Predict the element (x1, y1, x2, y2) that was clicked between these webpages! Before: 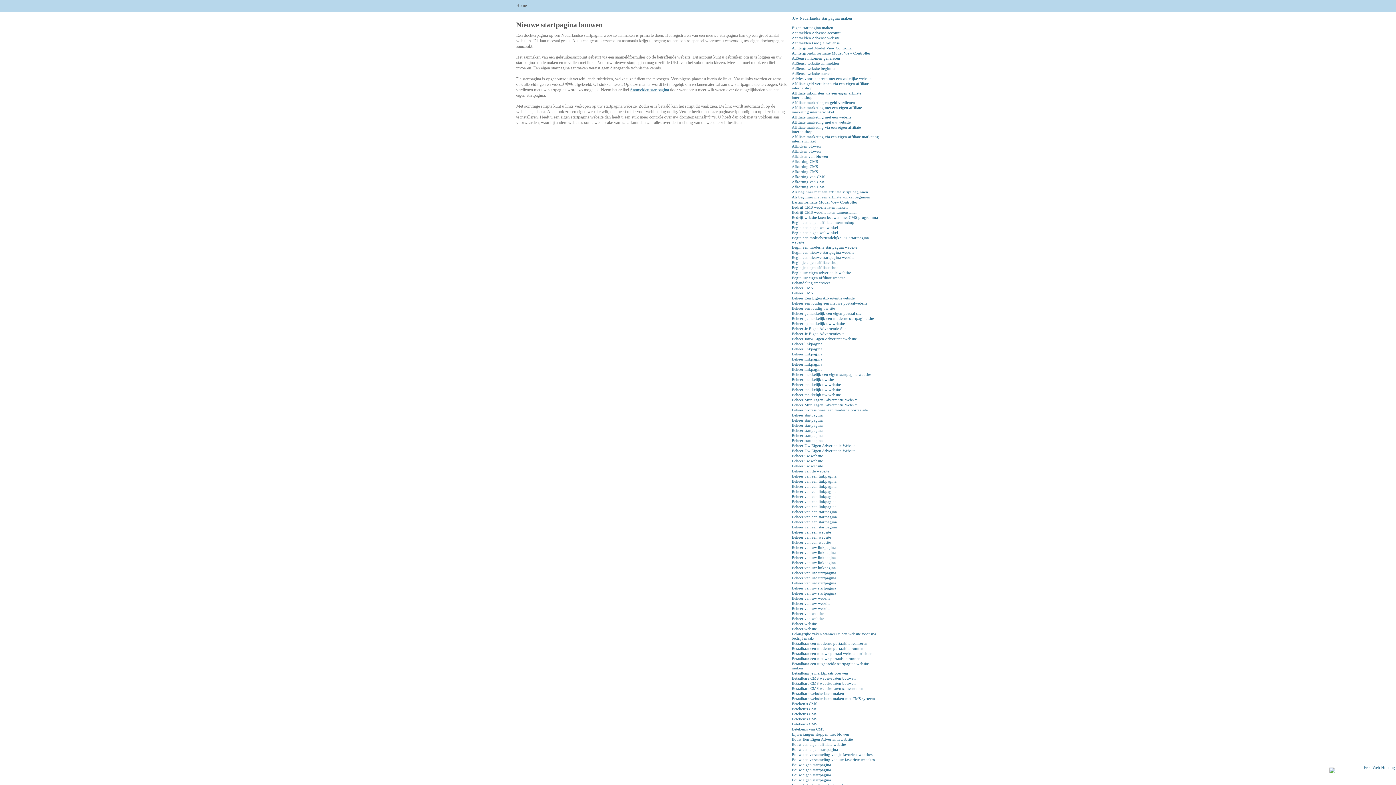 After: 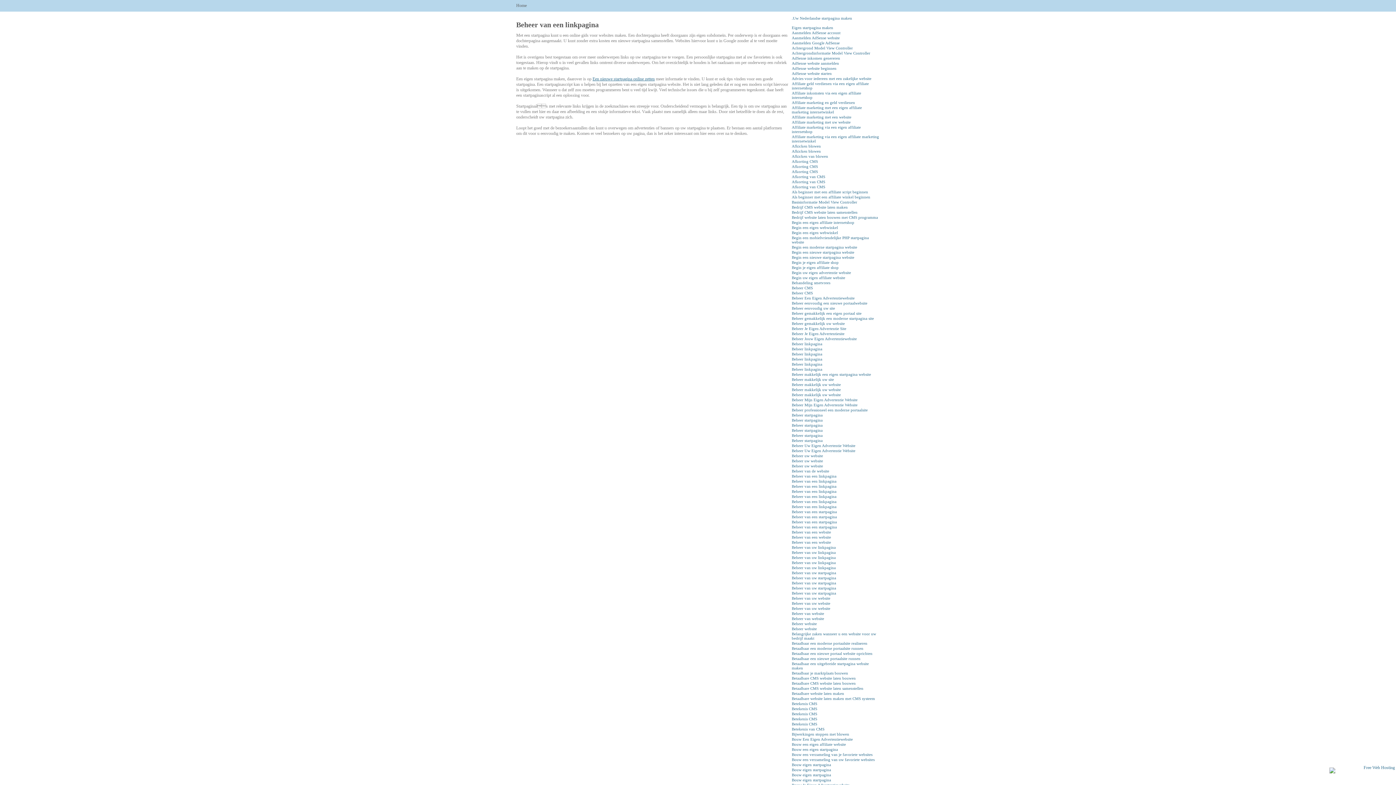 Action: label: Beheer van een linkpagina bbox: (792, 479, 836, 483)